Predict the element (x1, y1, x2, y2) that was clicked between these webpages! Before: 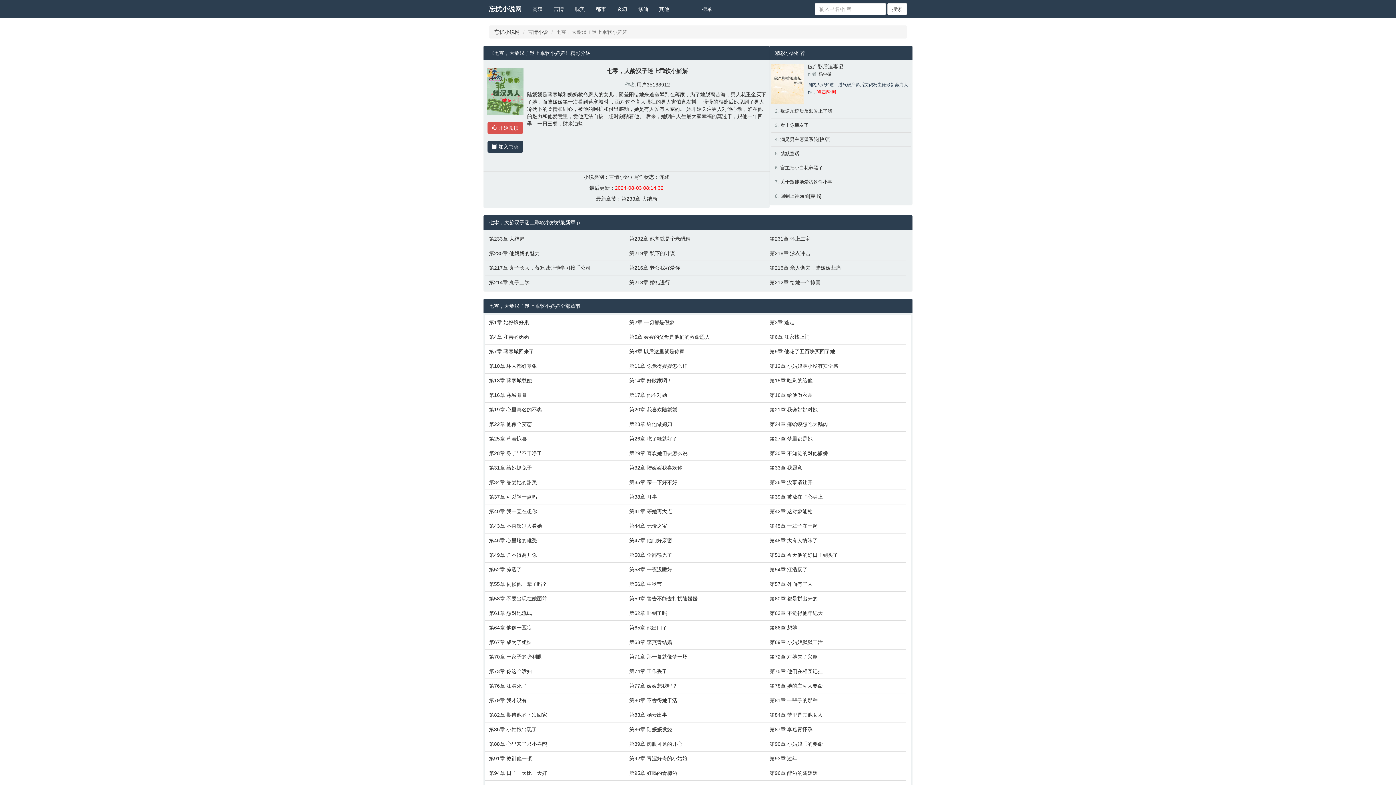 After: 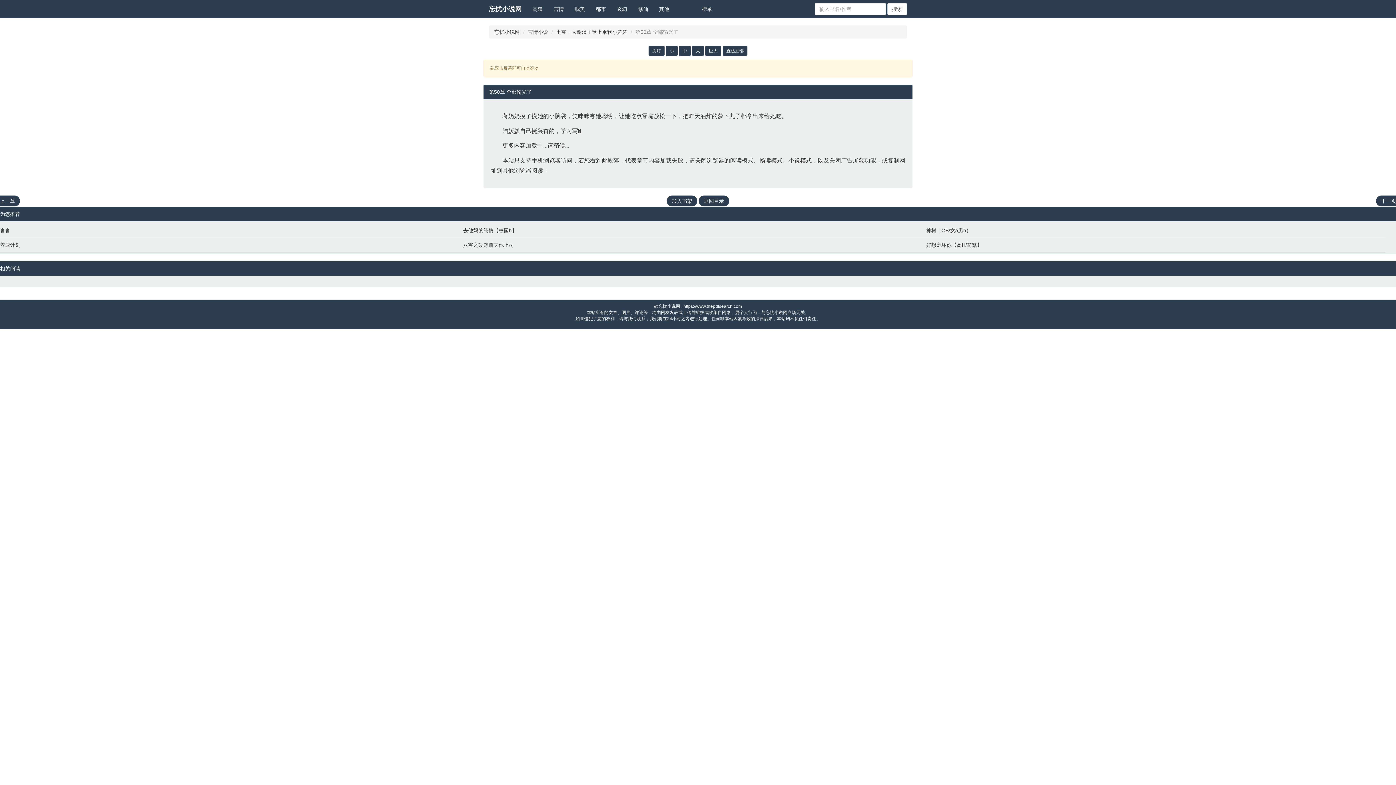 Action: bbox: (629, 551, 762, 558) label: 第50章 全部输光了